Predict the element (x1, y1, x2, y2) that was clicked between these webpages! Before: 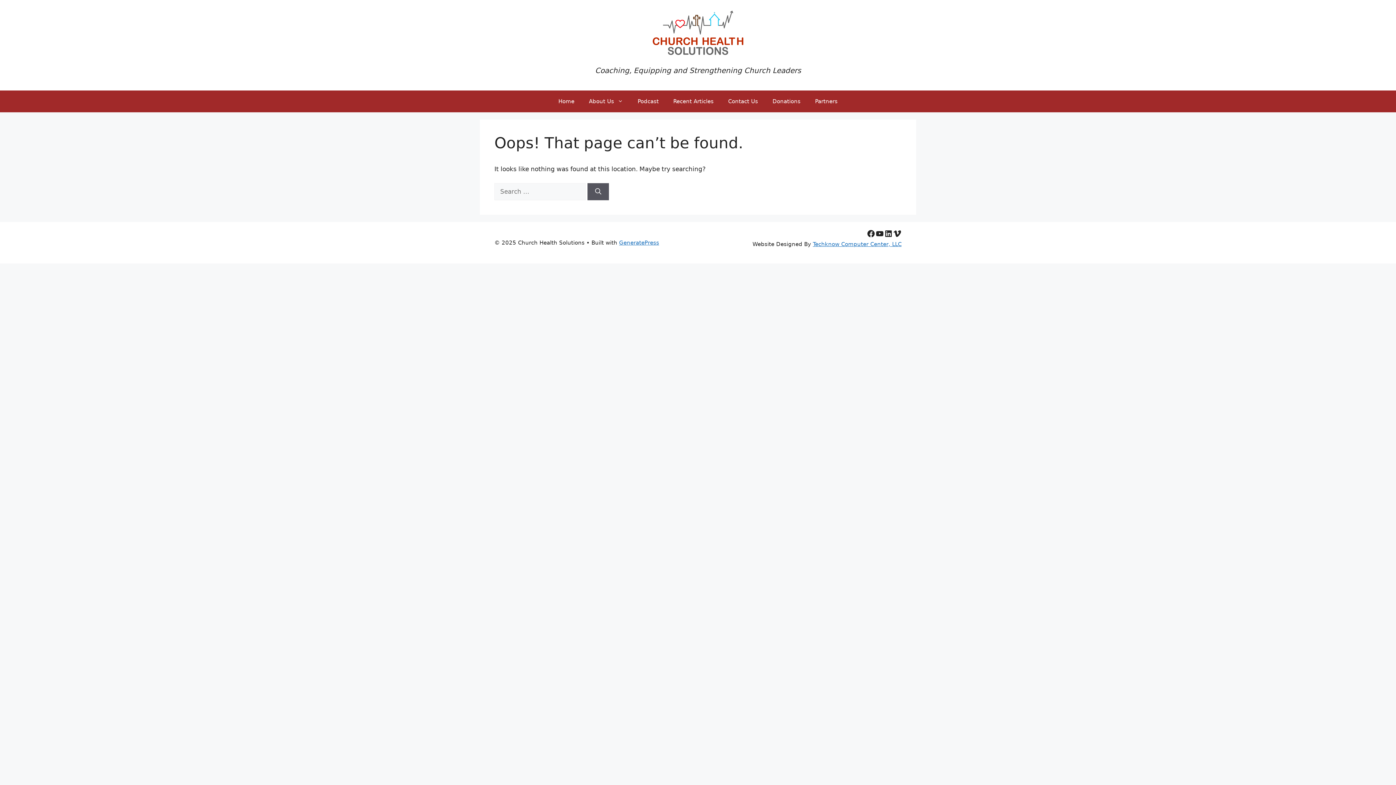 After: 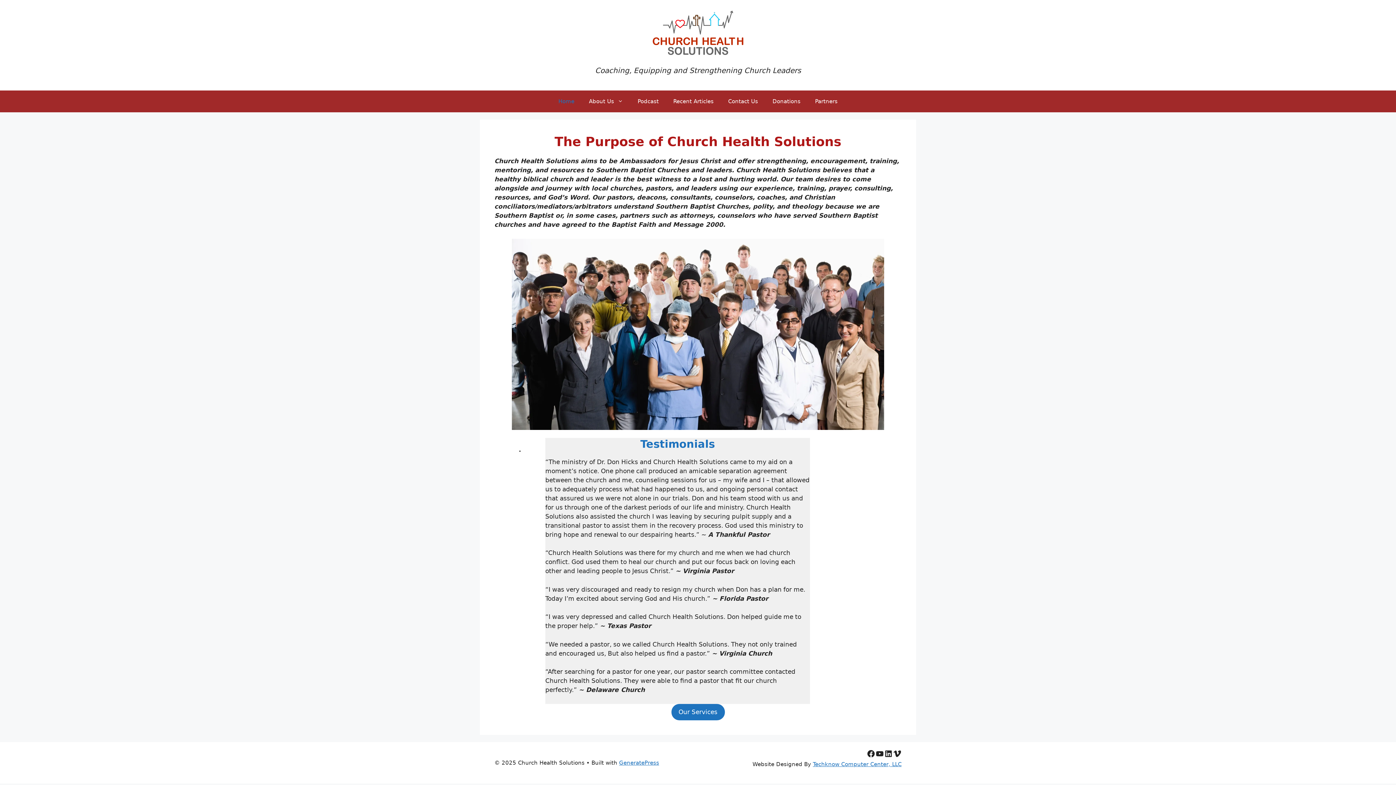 Action: bbox: (625, 28, 770, 36)